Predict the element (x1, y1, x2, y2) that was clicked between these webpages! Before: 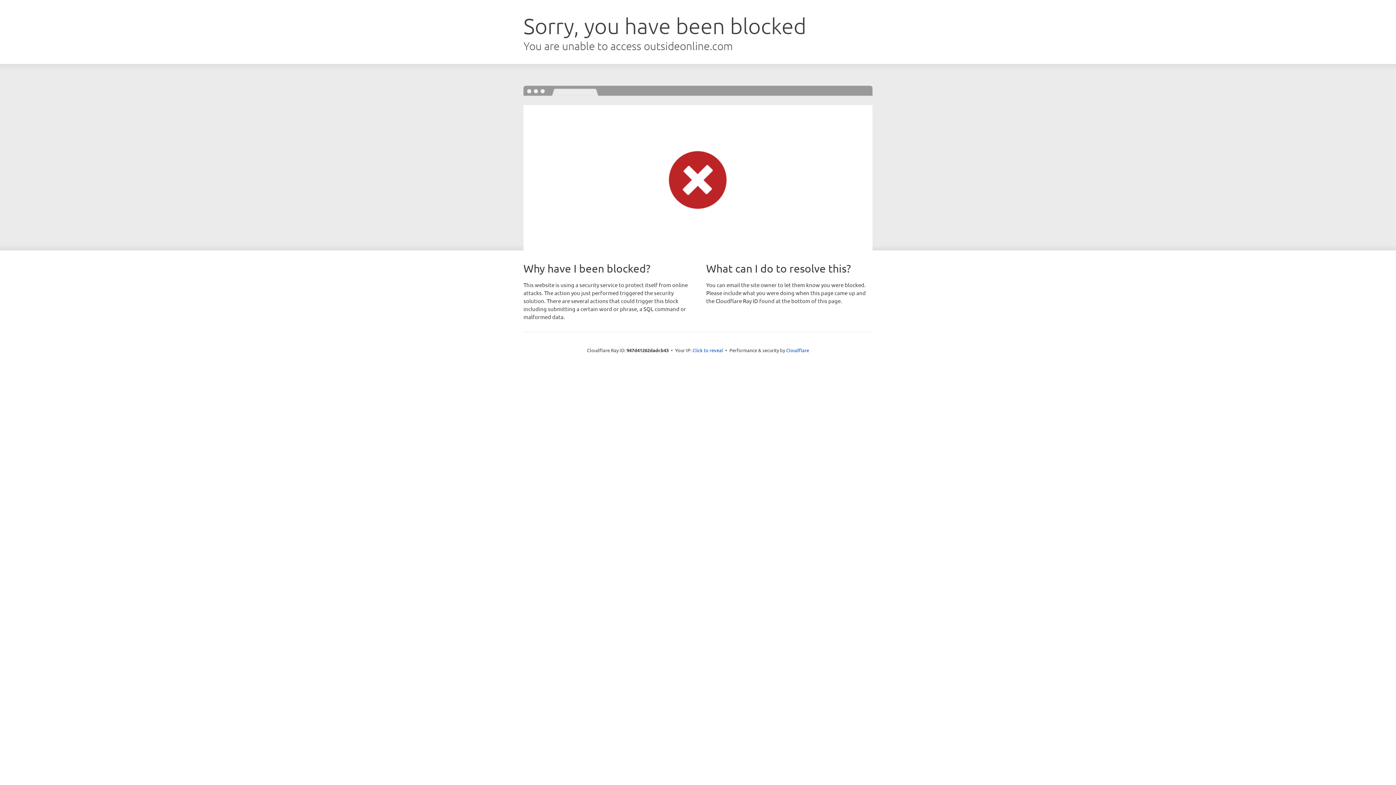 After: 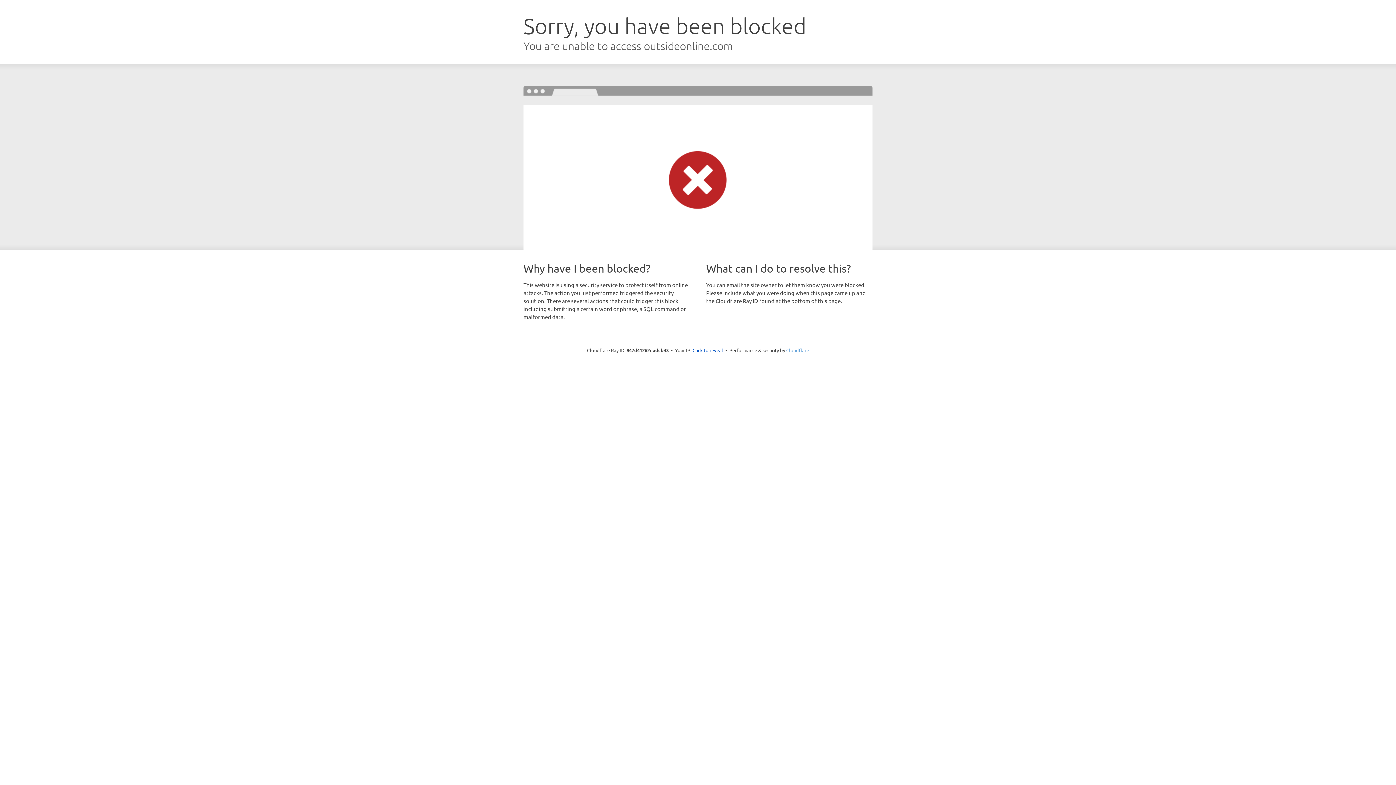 Action: label: Cloudflare bbox: (786, 347, 809, 353)